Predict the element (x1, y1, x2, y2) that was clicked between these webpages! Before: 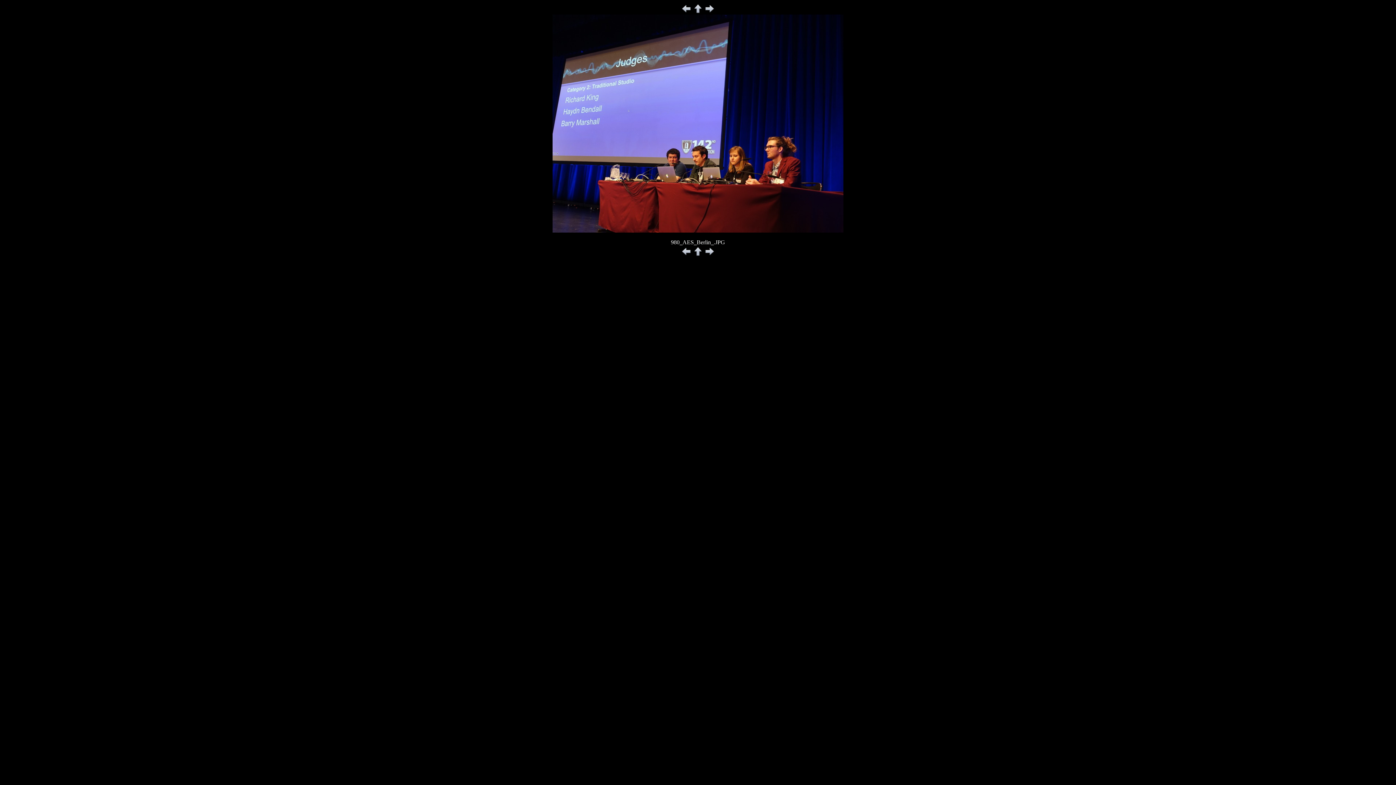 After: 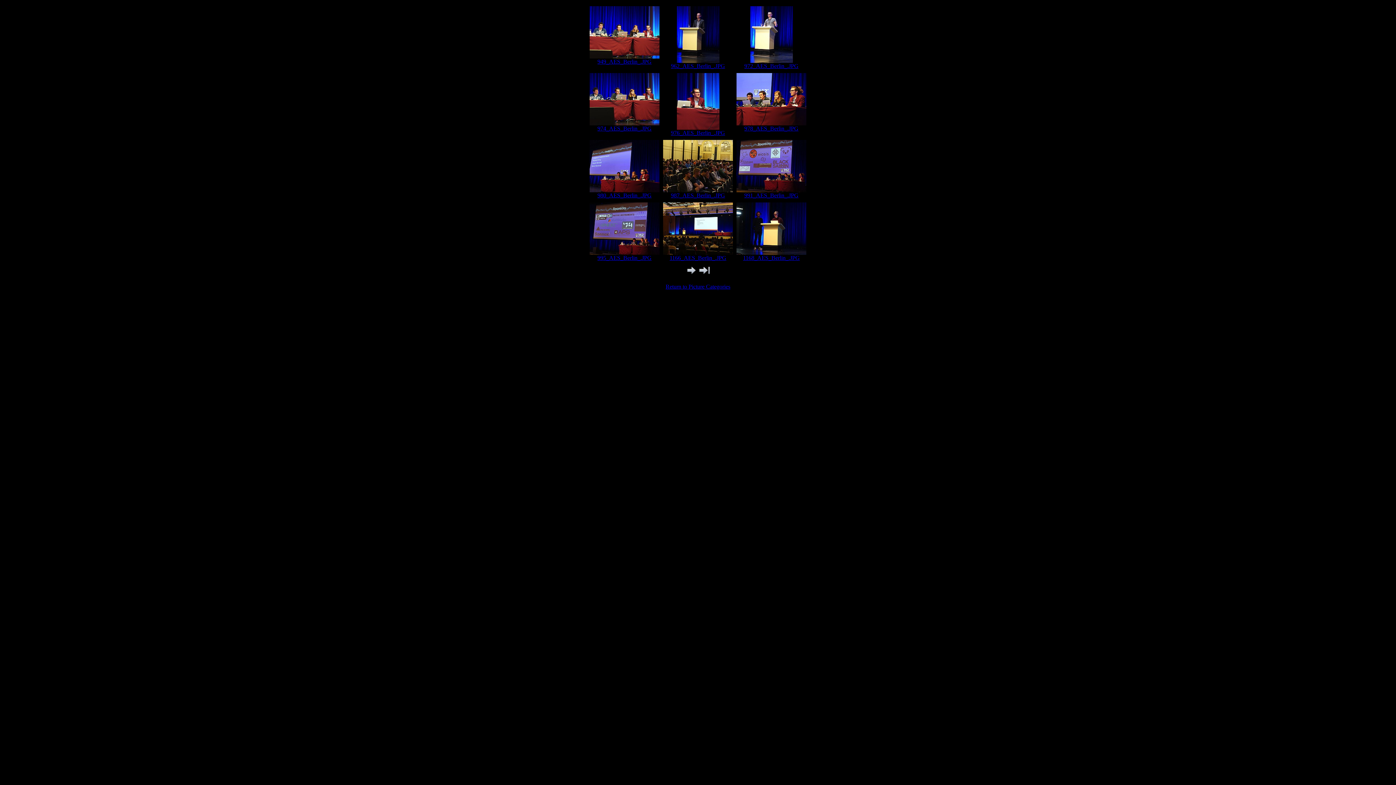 Action: bbox: (692, 252, 704, 258)